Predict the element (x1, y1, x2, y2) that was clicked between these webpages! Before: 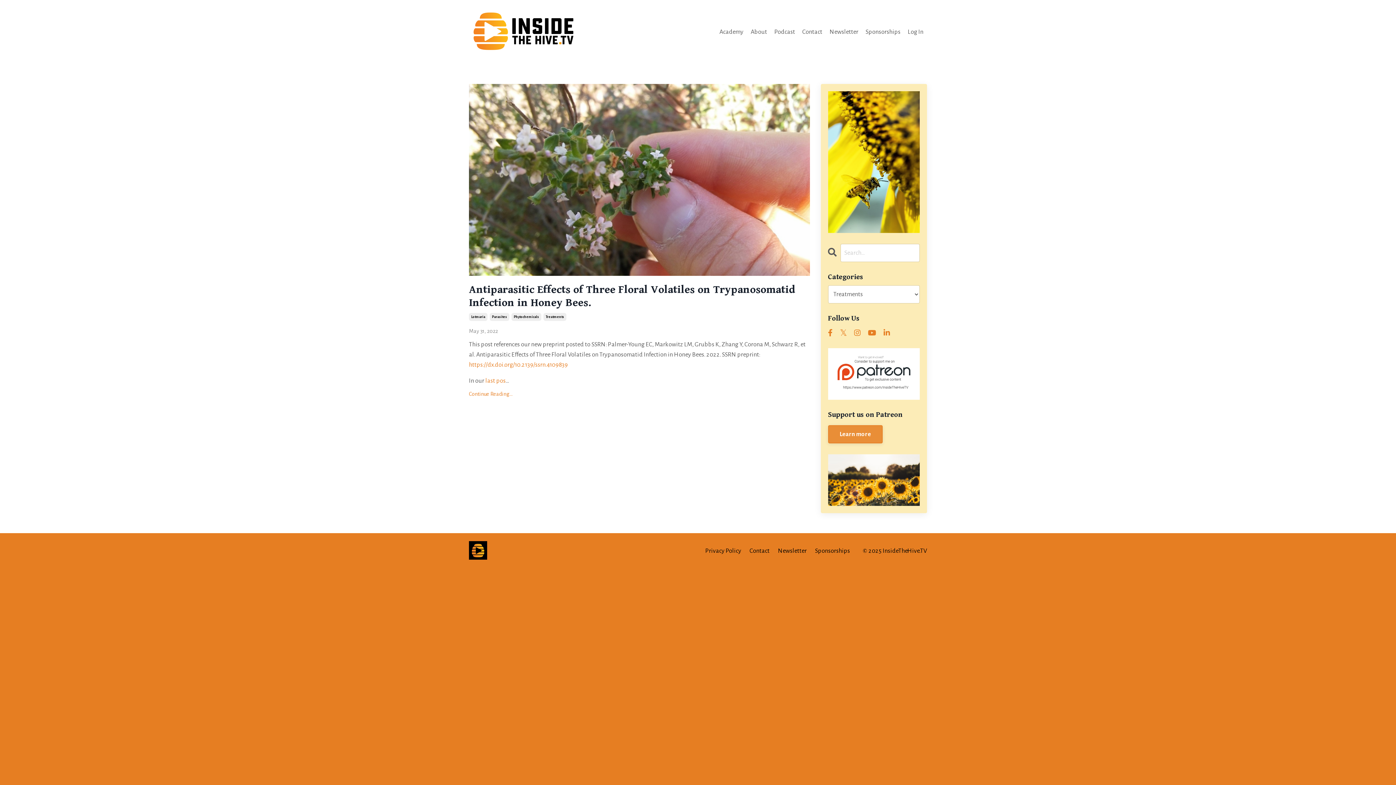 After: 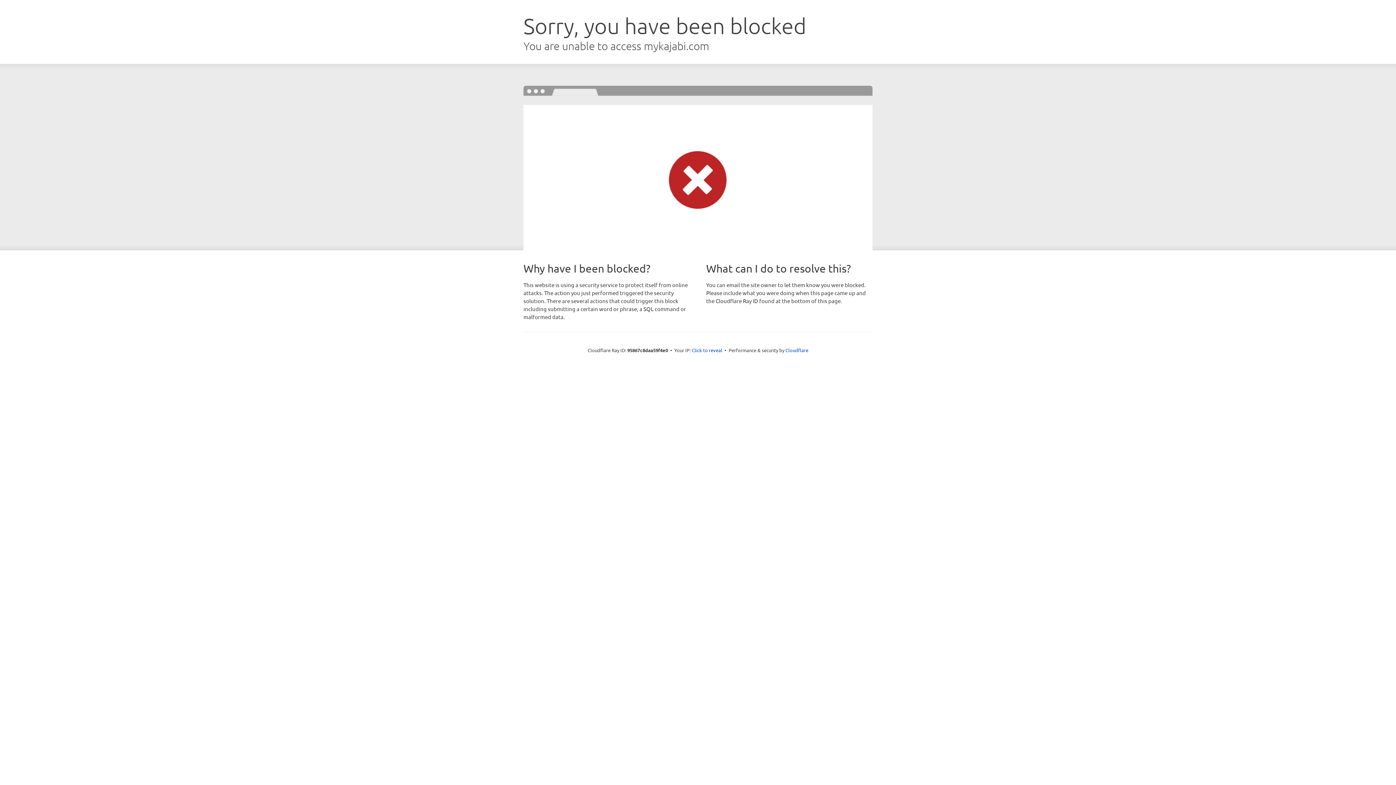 Action: bbox: (908, 28, 923, 35) label: Log In